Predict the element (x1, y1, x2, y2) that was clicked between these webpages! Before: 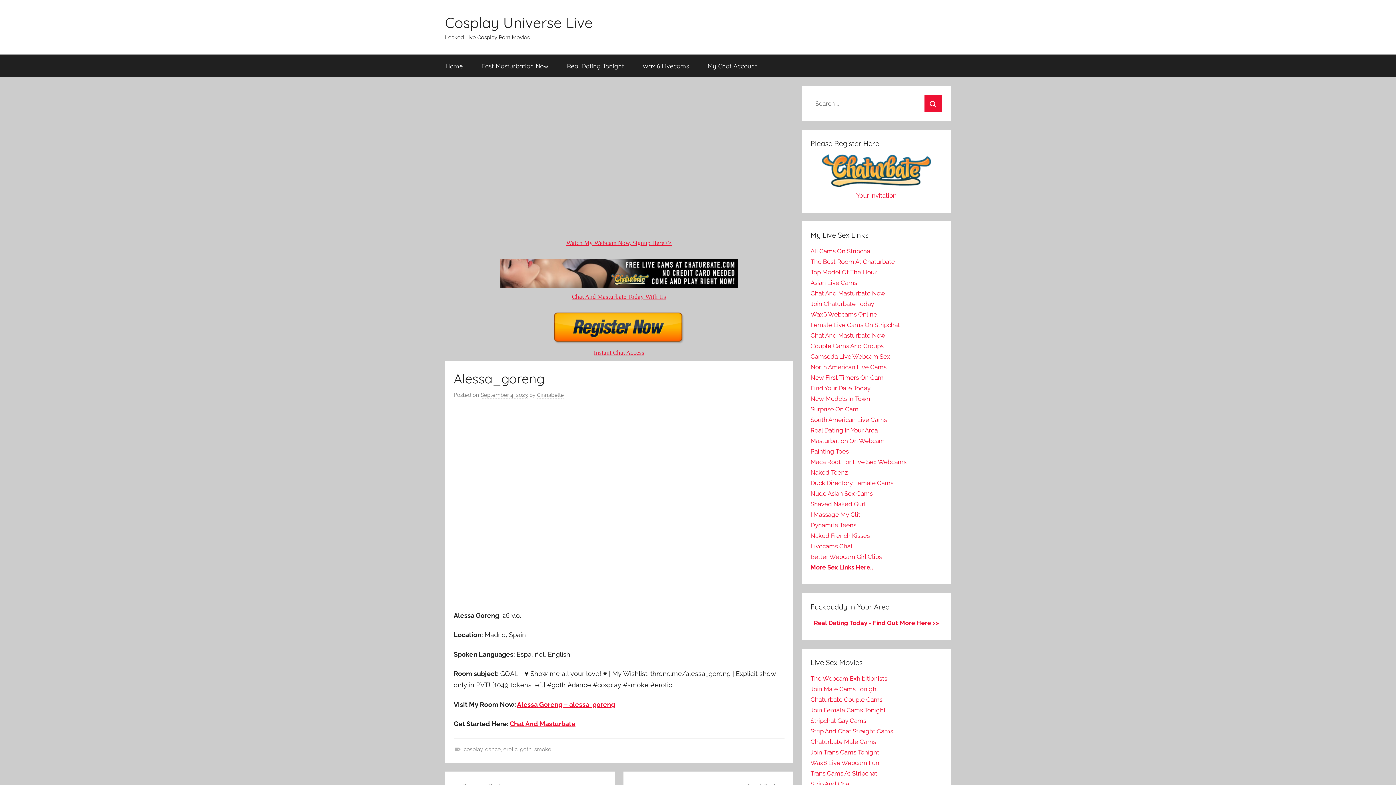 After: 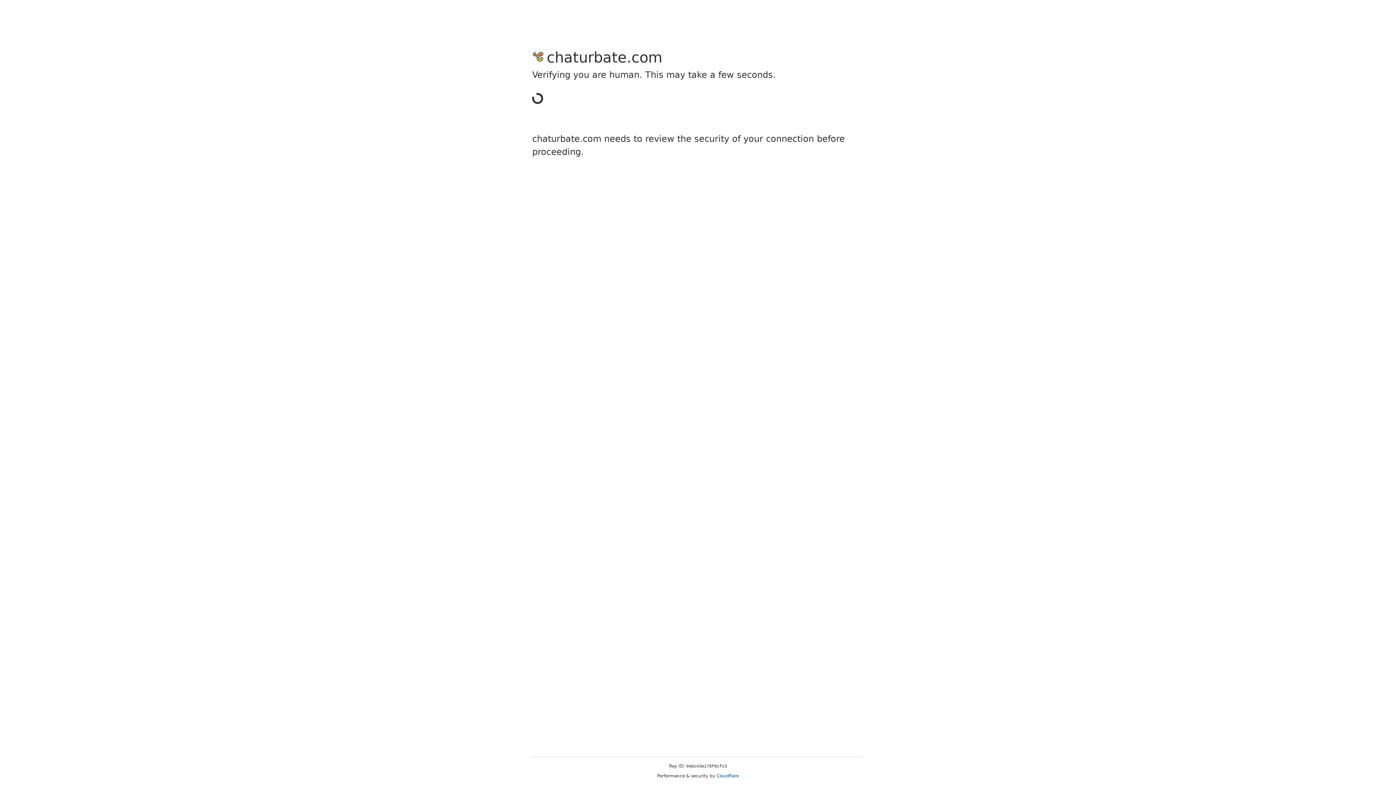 Action: bbox: (810, 279, 857, 286) label: Asian Live Cams